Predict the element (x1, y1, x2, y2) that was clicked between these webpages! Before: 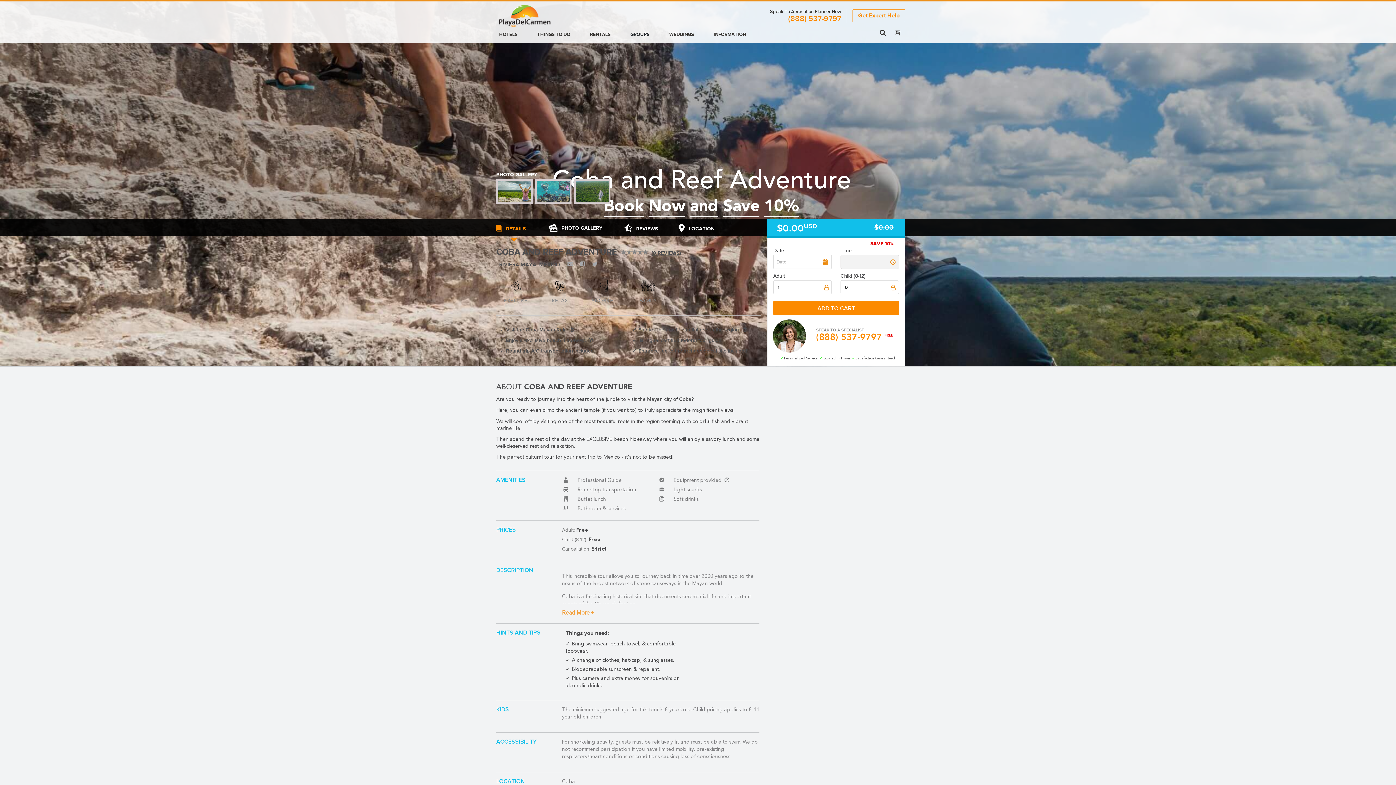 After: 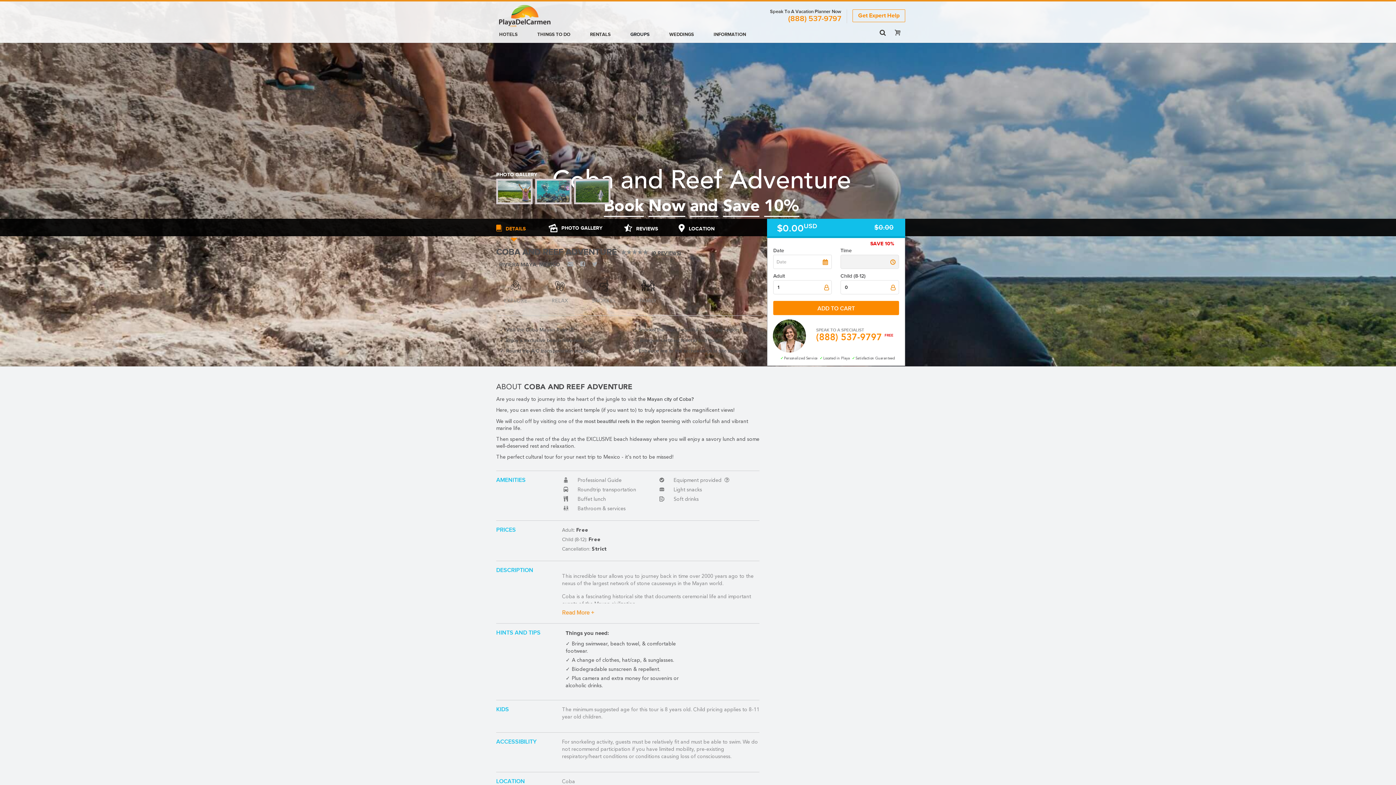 Action: label: (888) 537-9797 bbox: (816, 333, 882, 342)